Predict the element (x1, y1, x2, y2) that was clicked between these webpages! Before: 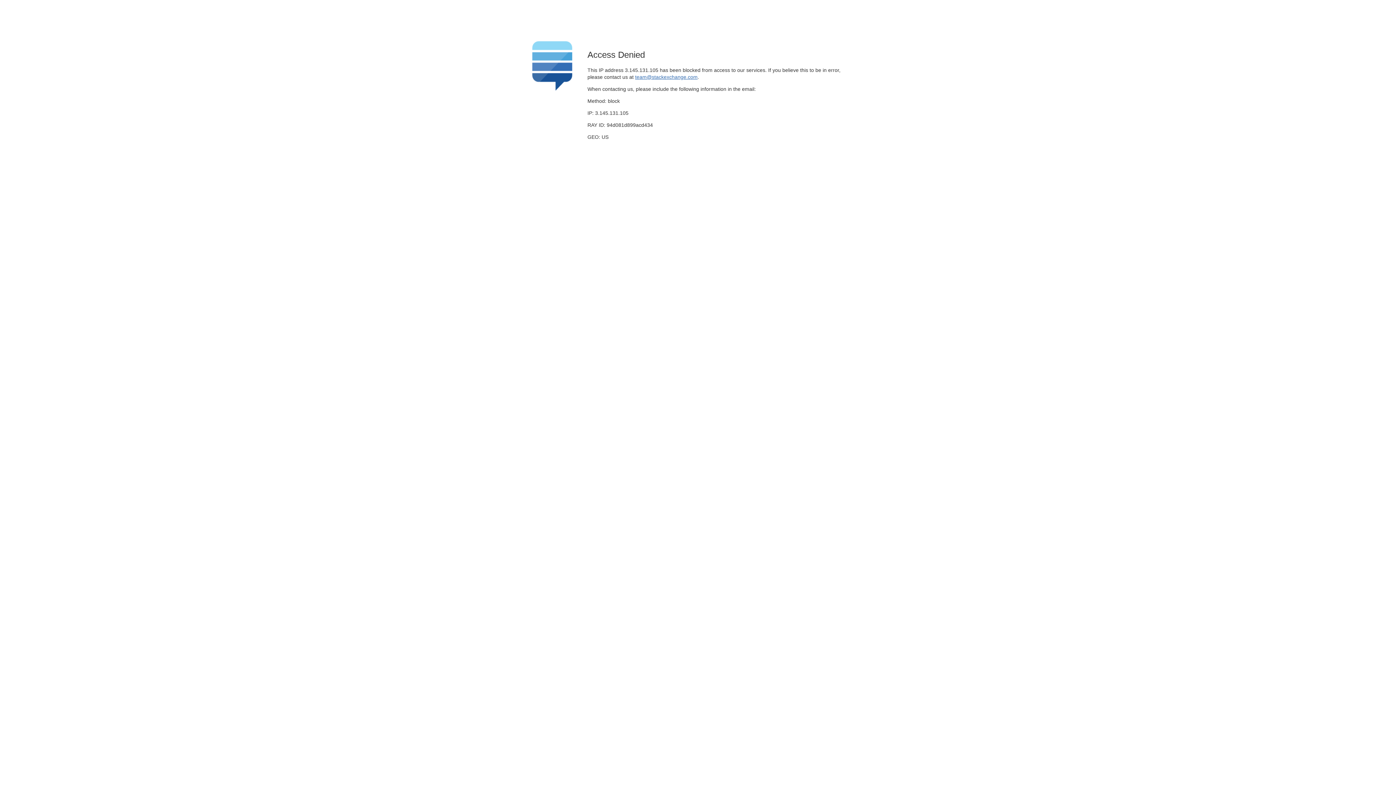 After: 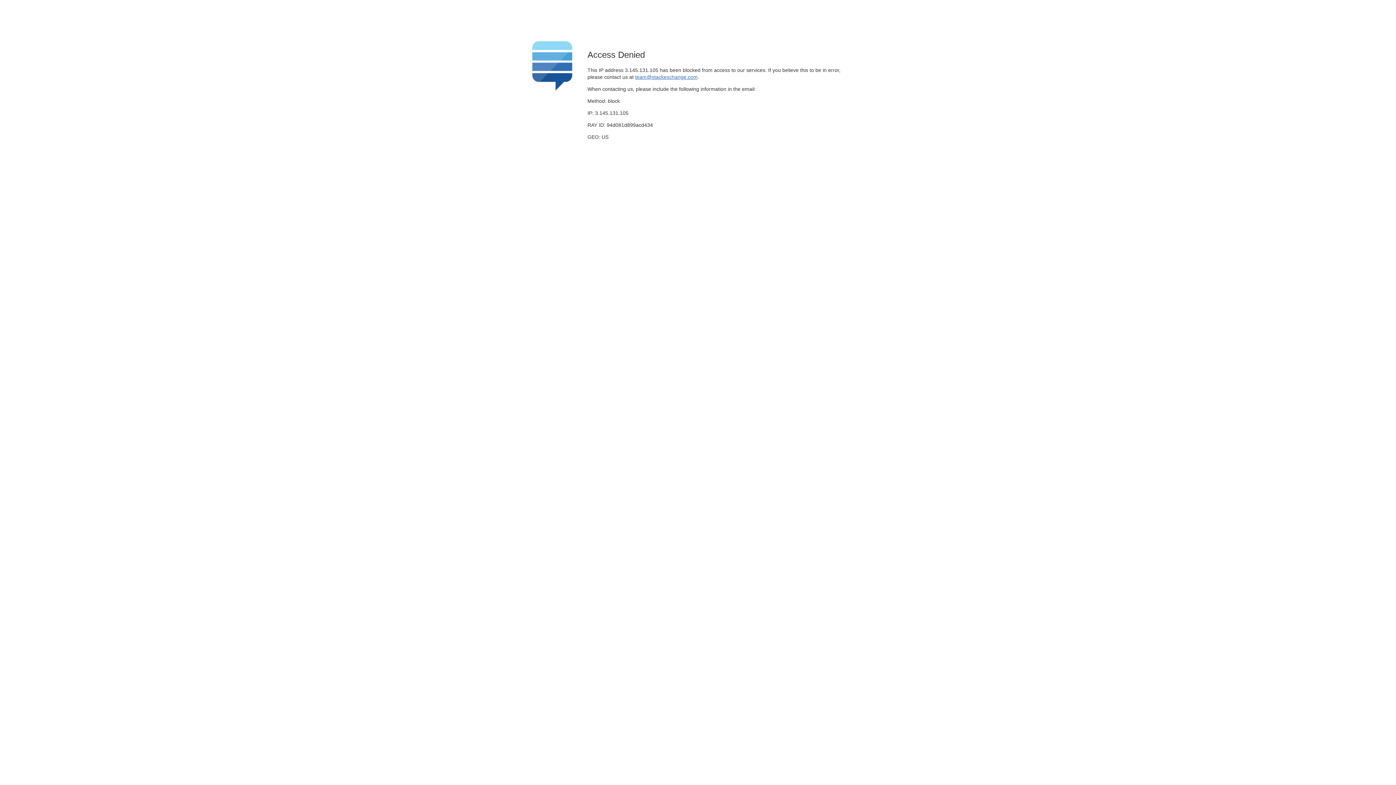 Action: label: team@stackexchange.com bbox: (635, 74, 697, 79)